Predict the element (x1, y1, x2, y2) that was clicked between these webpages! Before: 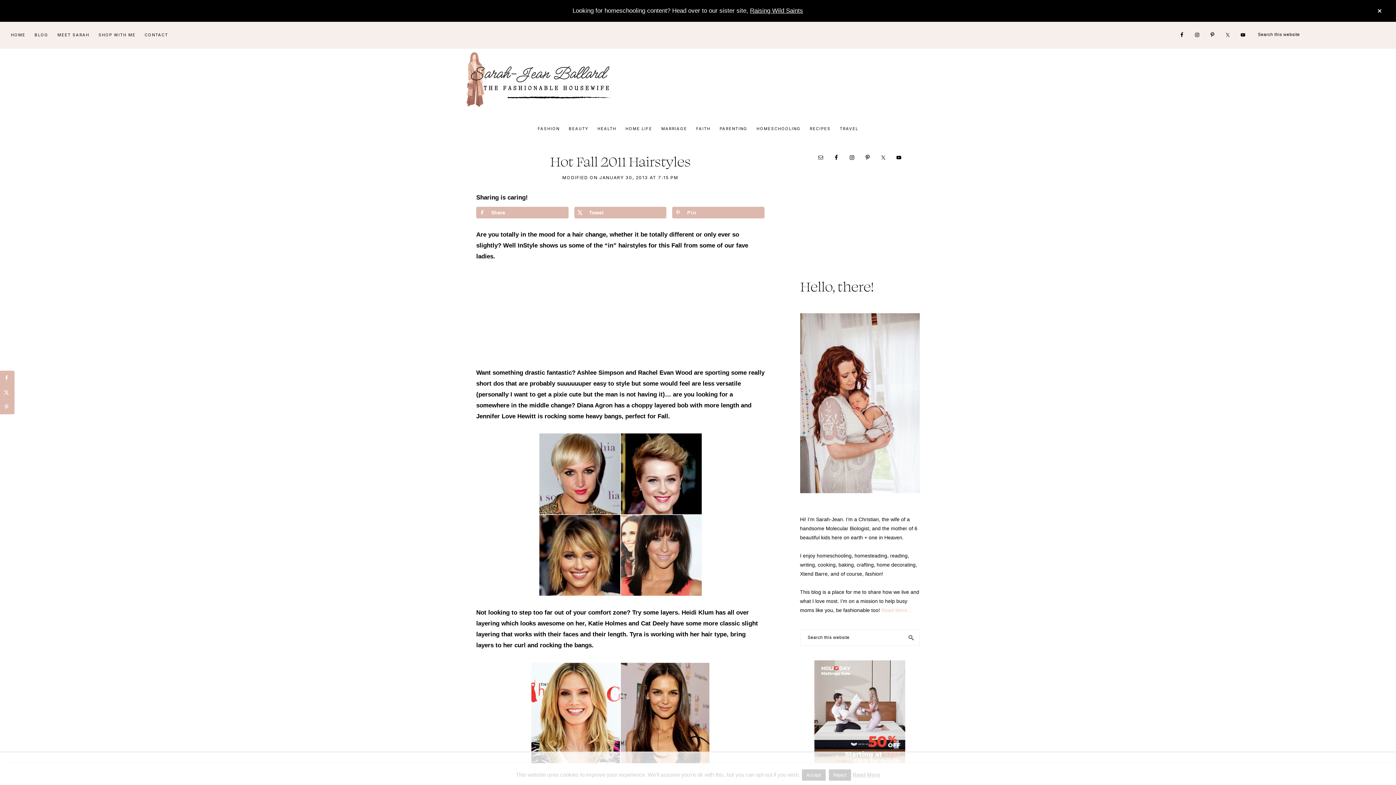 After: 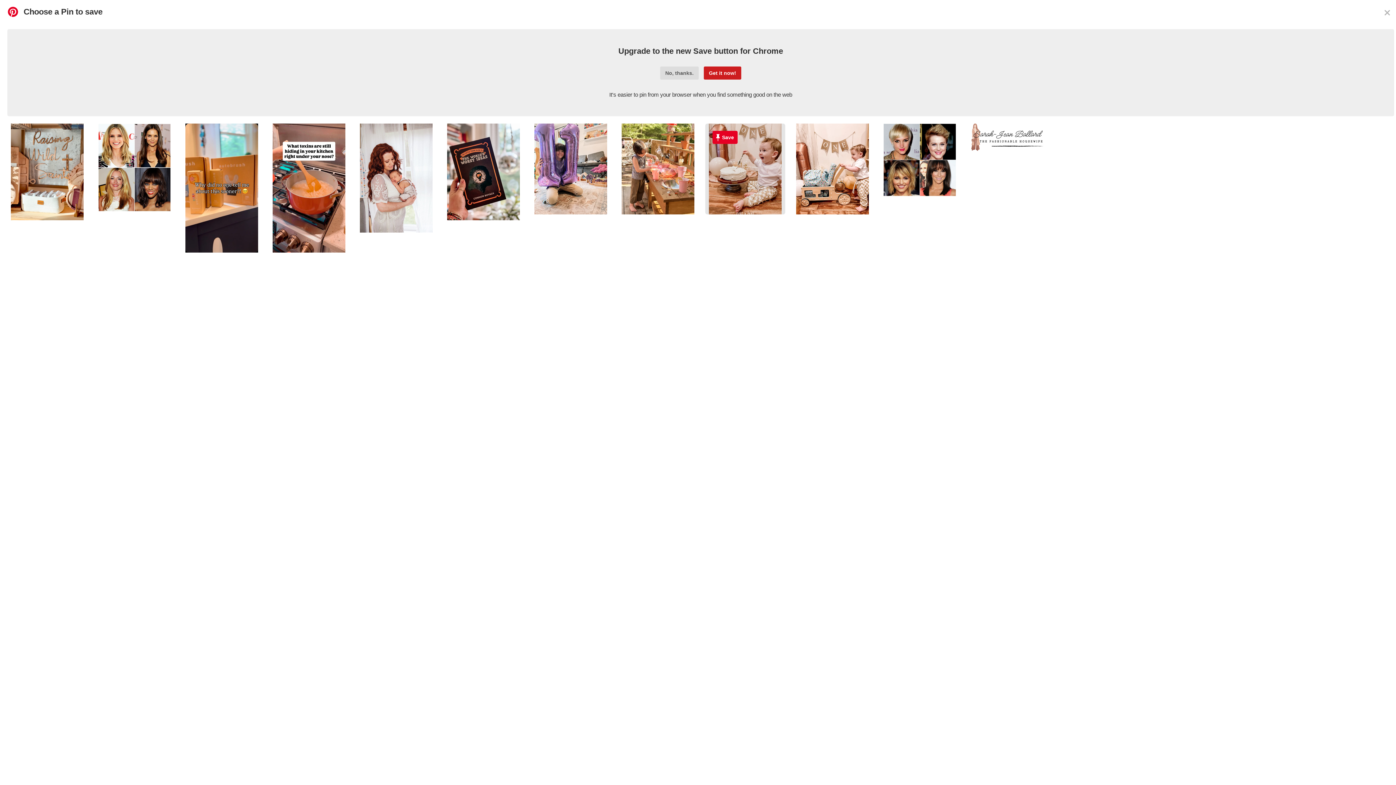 Action: label: Save to Pinterest bbox: (672, 206, 764, 218)